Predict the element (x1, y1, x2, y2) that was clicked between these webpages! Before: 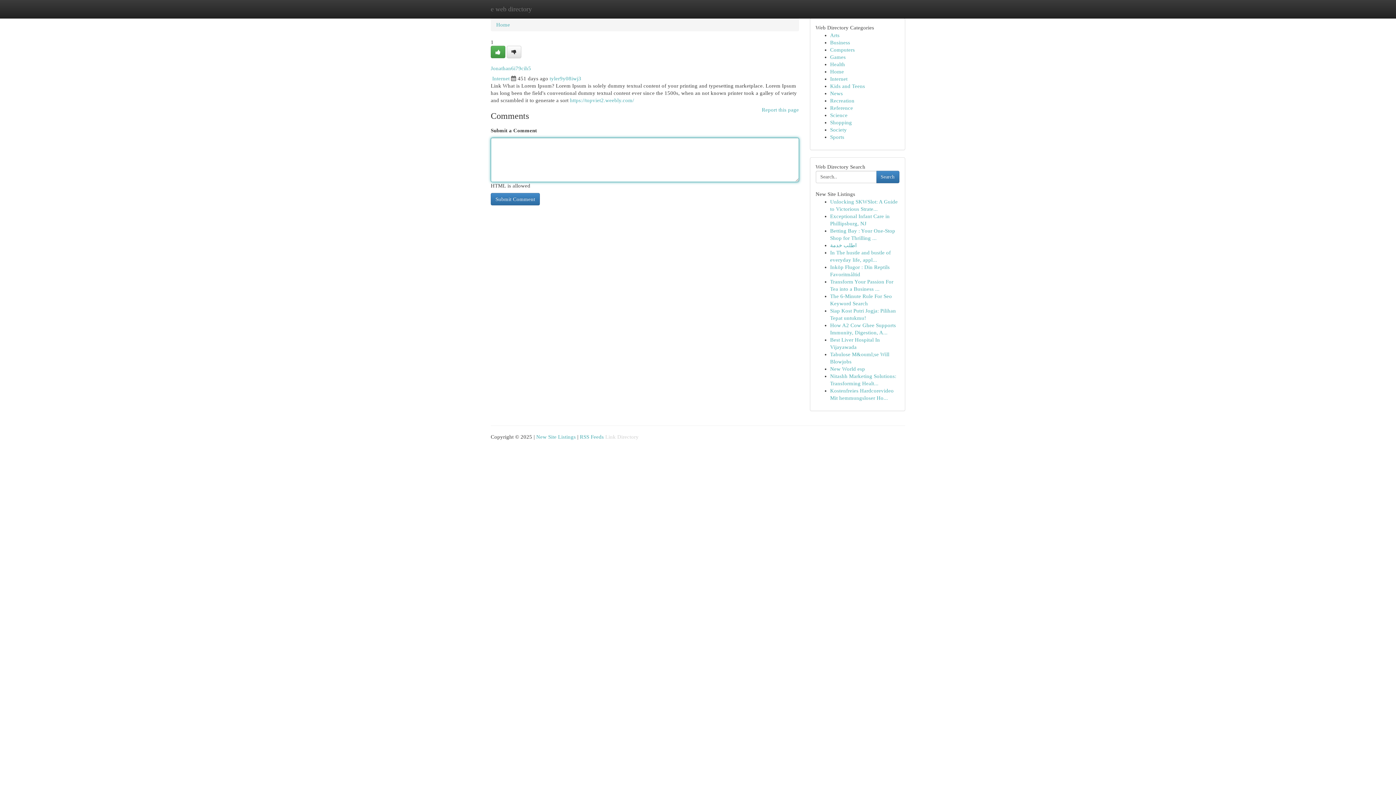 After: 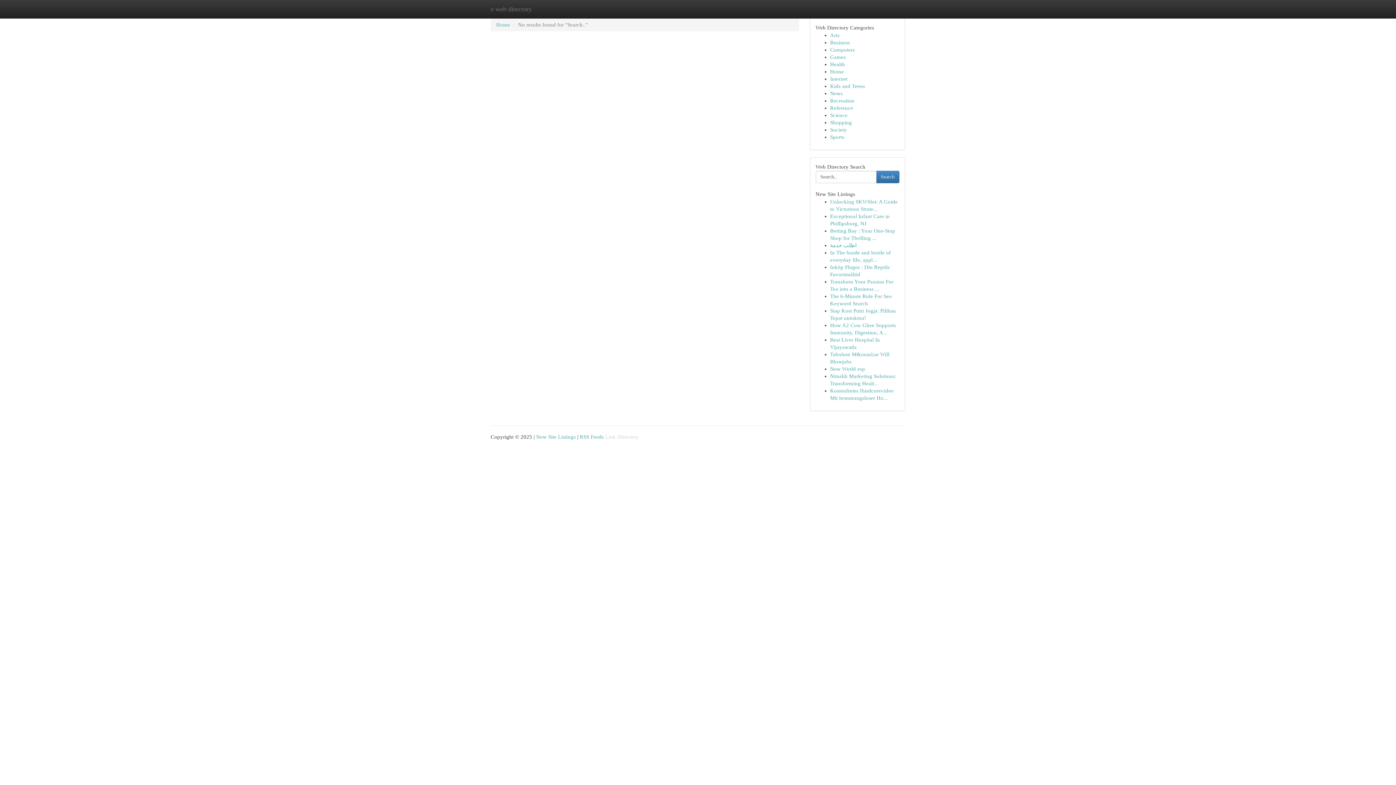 Action: label: Search bbox: (876, 170, 899, 183)